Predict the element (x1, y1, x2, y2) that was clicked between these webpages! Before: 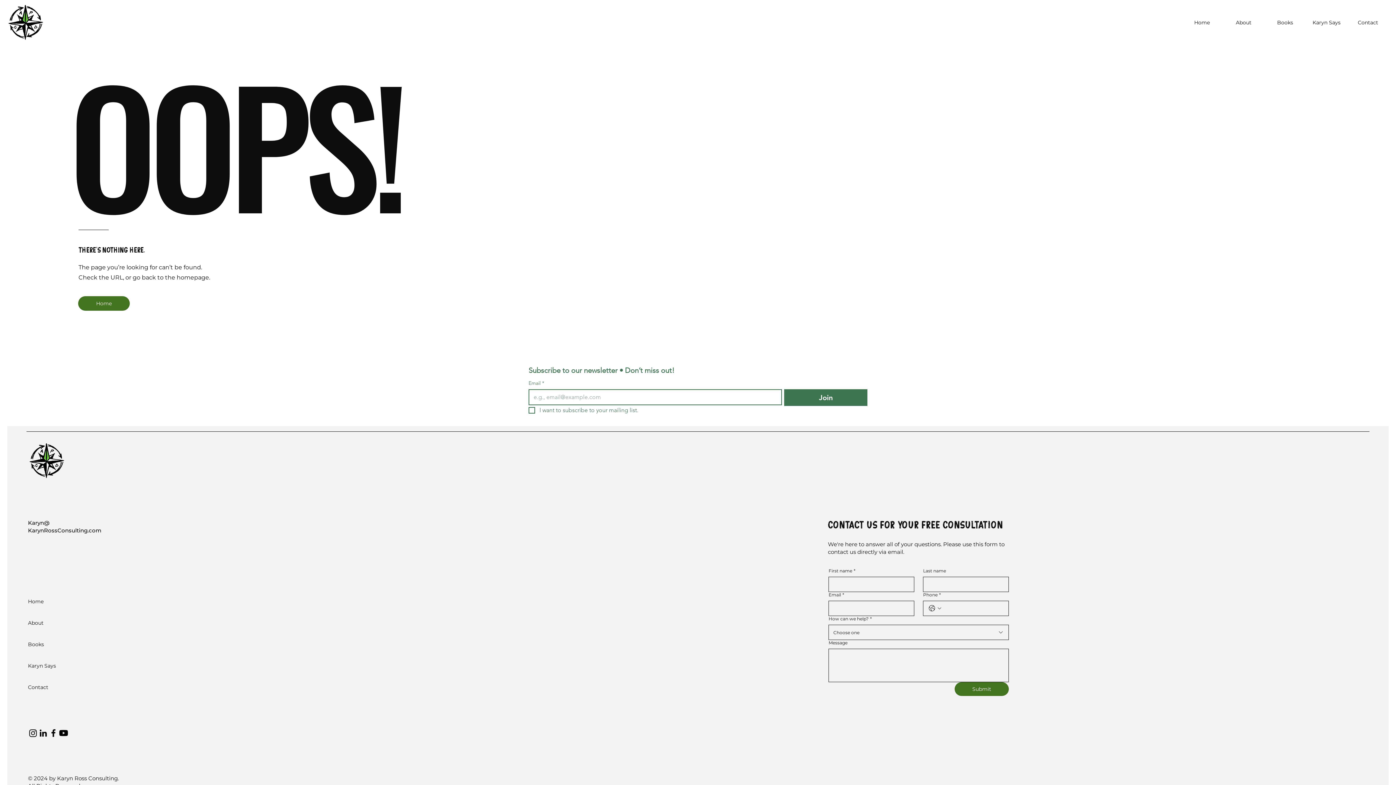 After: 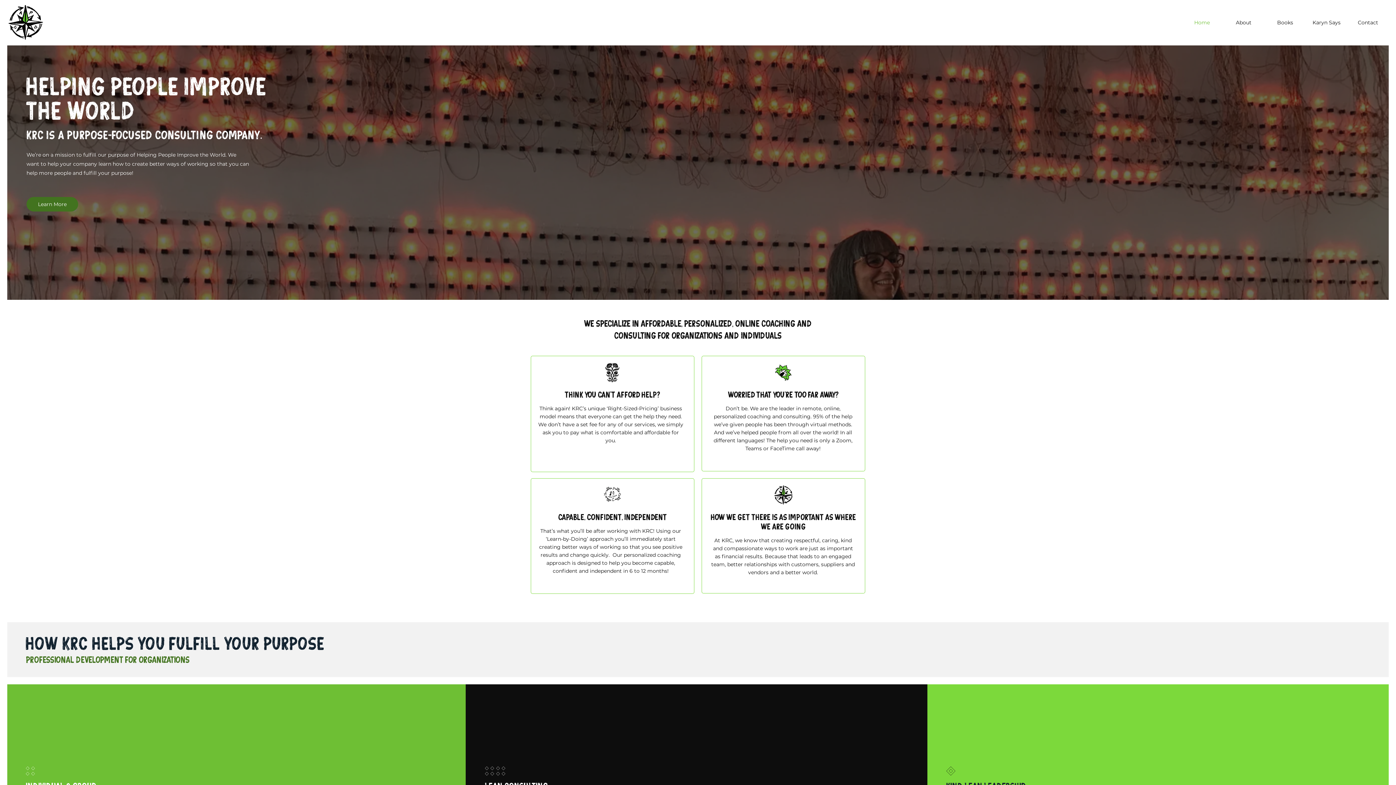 Action: label: Home bbox: (78, 296, 129, 310)